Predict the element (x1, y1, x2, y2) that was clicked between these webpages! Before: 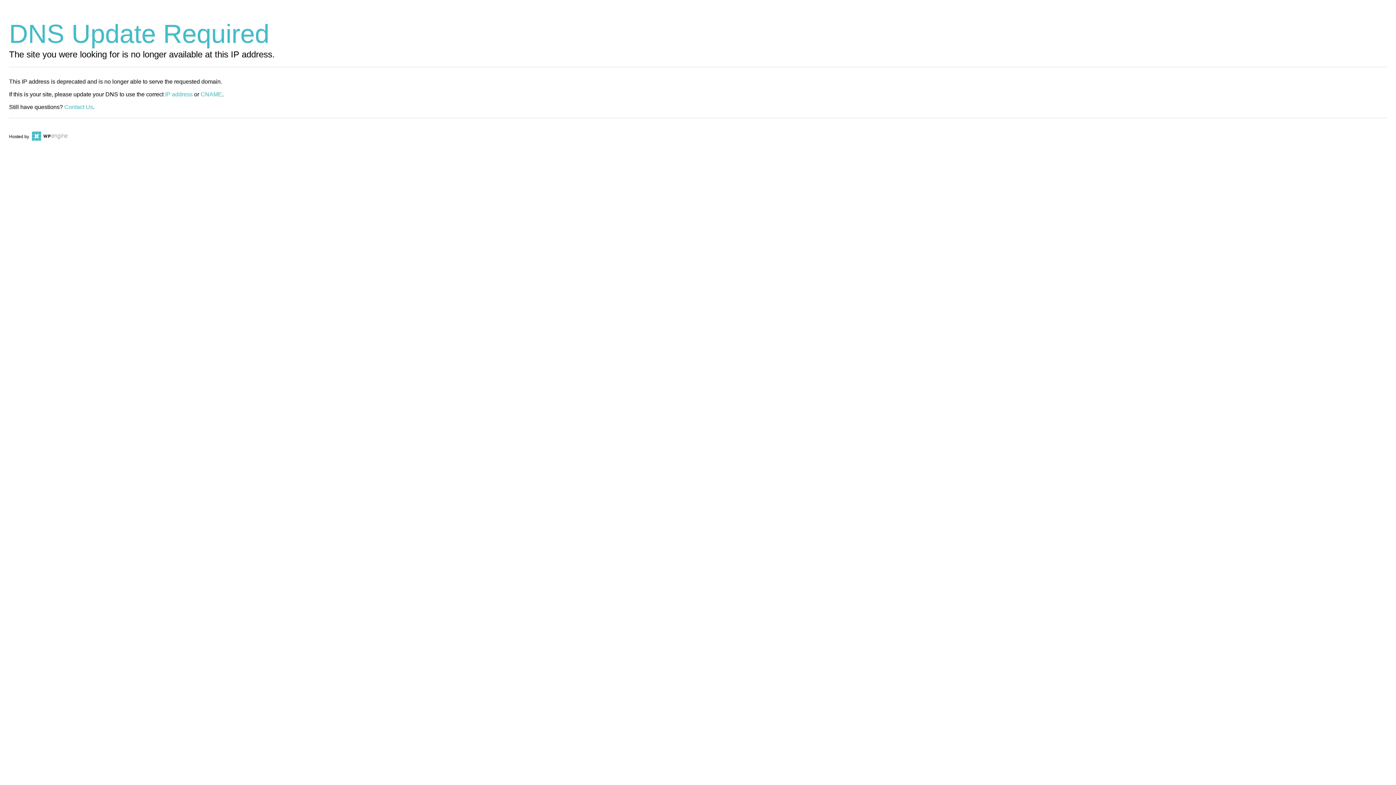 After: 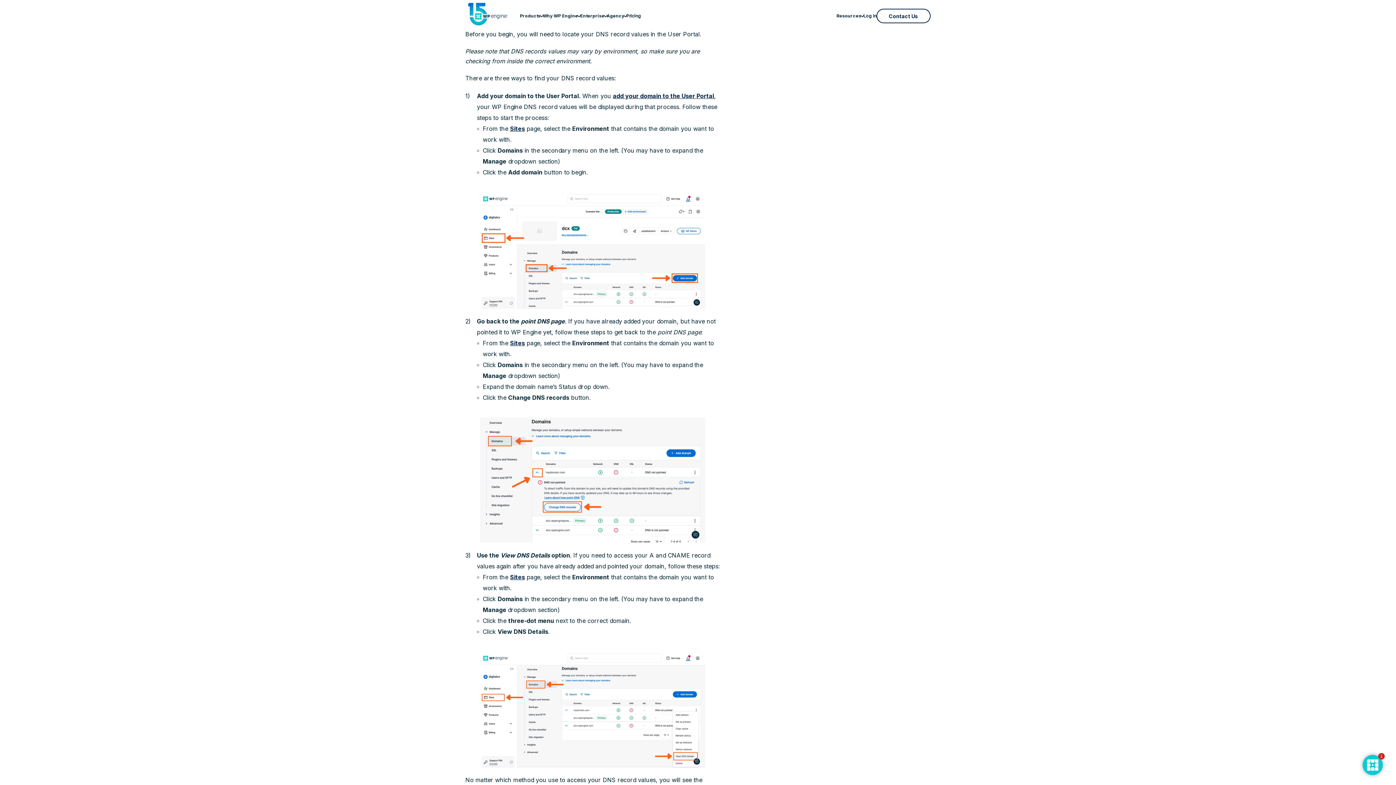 Action: label: IP address bbox: (165, 91, 192, 97)